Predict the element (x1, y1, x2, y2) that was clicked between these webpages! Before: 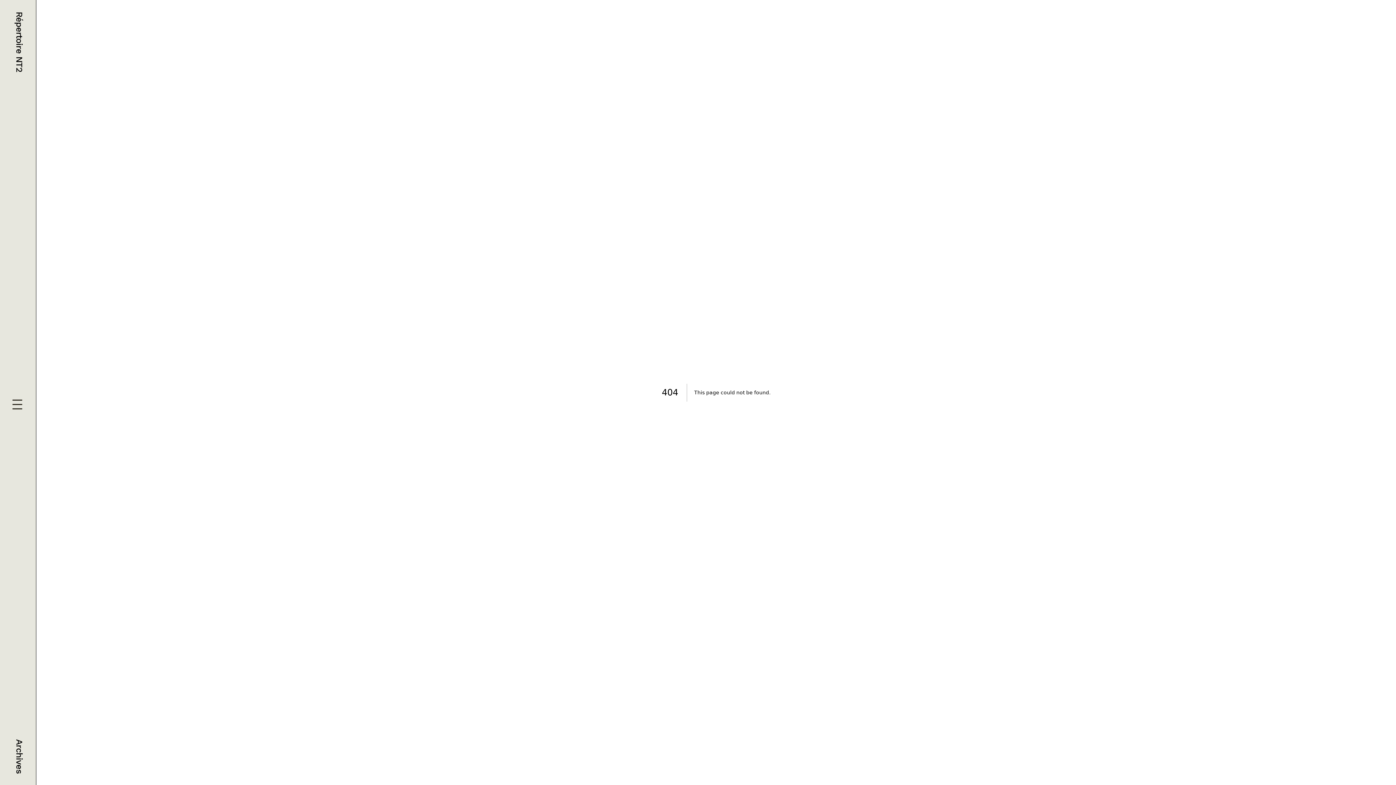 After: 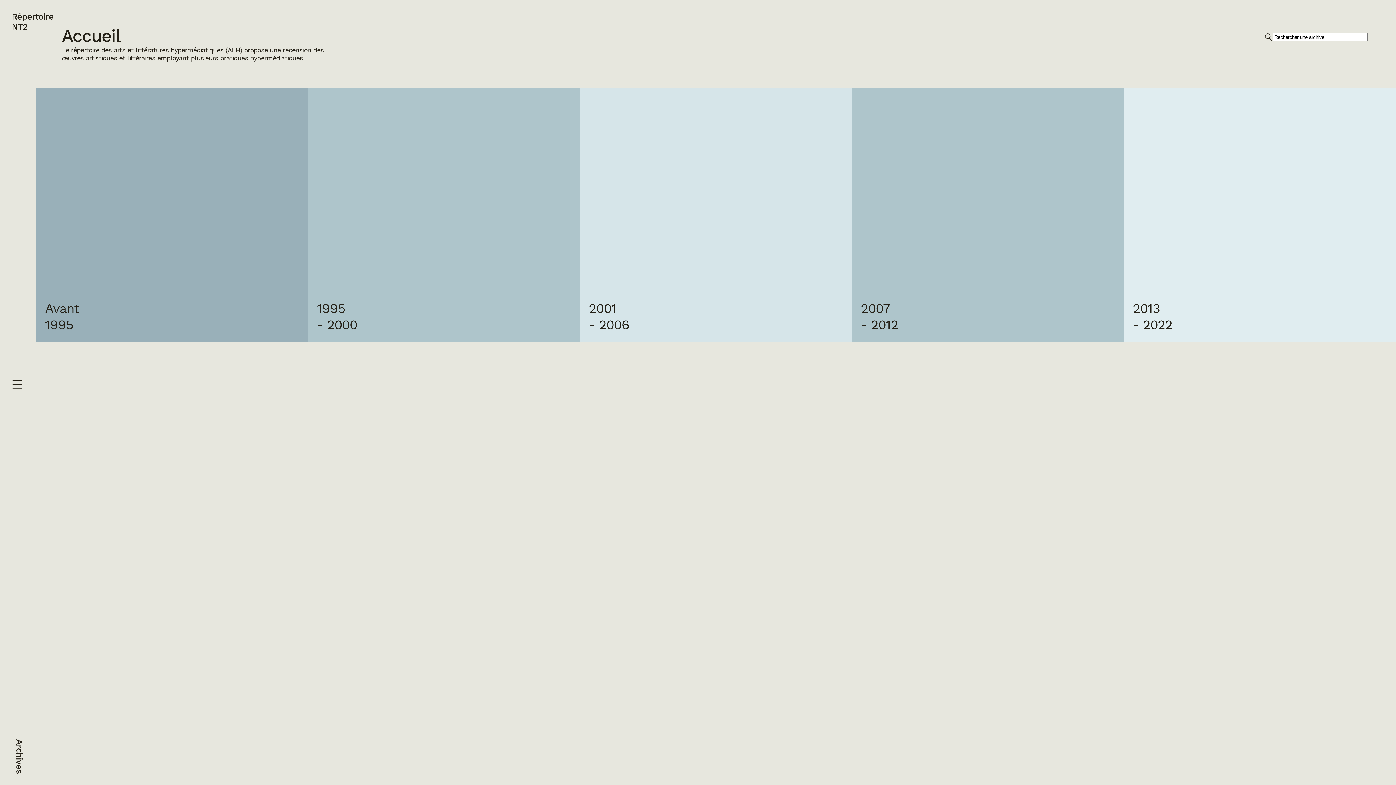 Action: bbox: (11, 11, 24, 72) label: Répertoire NT2